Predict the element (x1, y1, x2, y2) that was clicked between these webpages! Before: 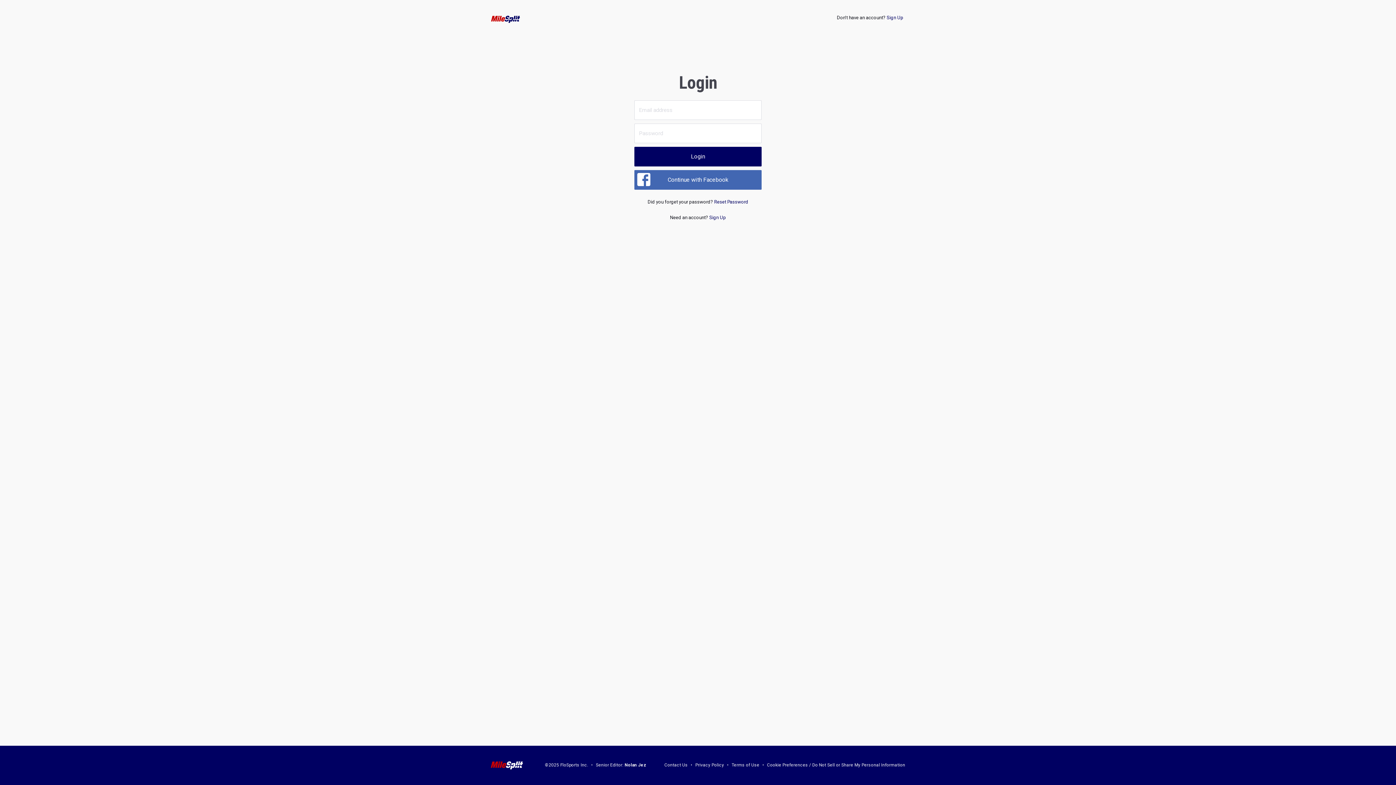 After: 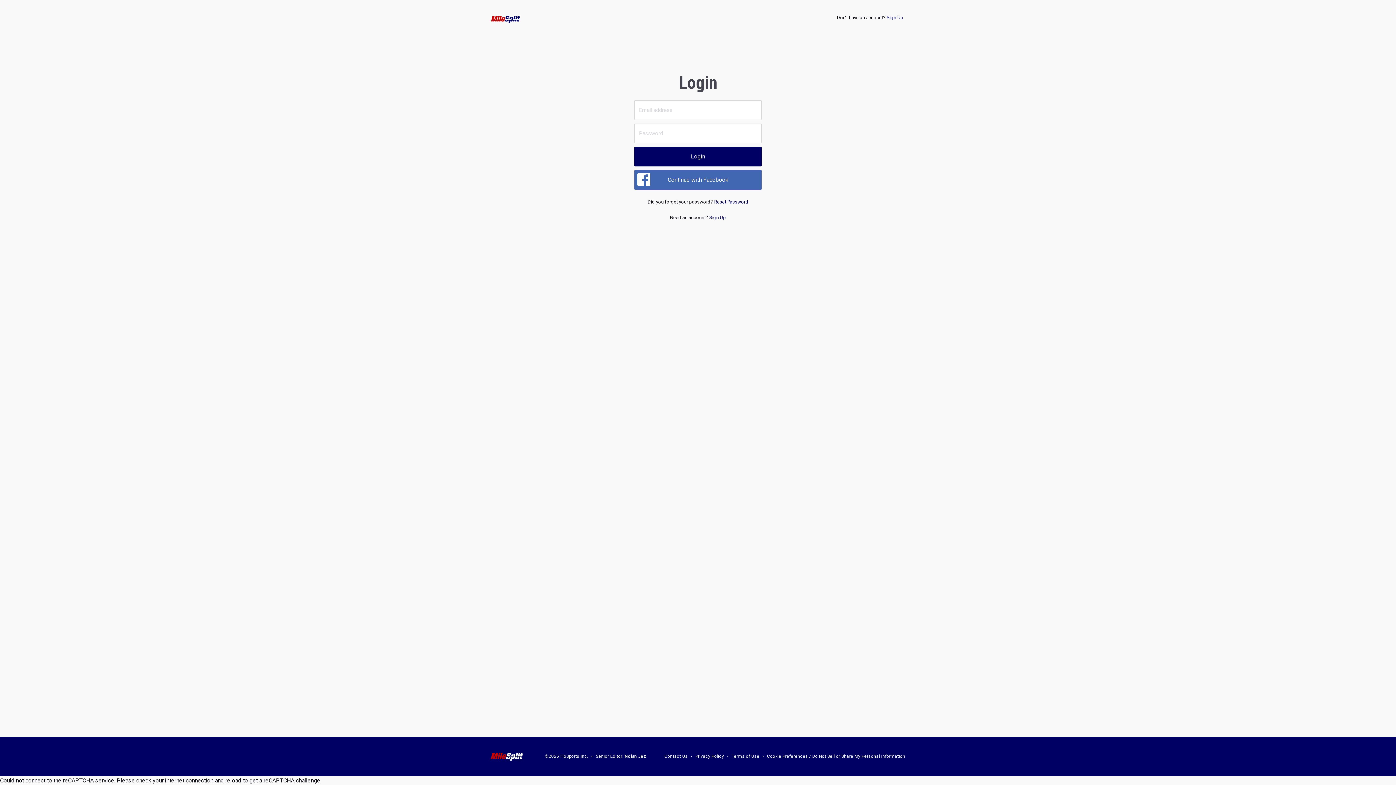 Action: label: Cookie Preferences / Do Not Sell or Share My Personal Information bbox: (767, 763, 905, 768)